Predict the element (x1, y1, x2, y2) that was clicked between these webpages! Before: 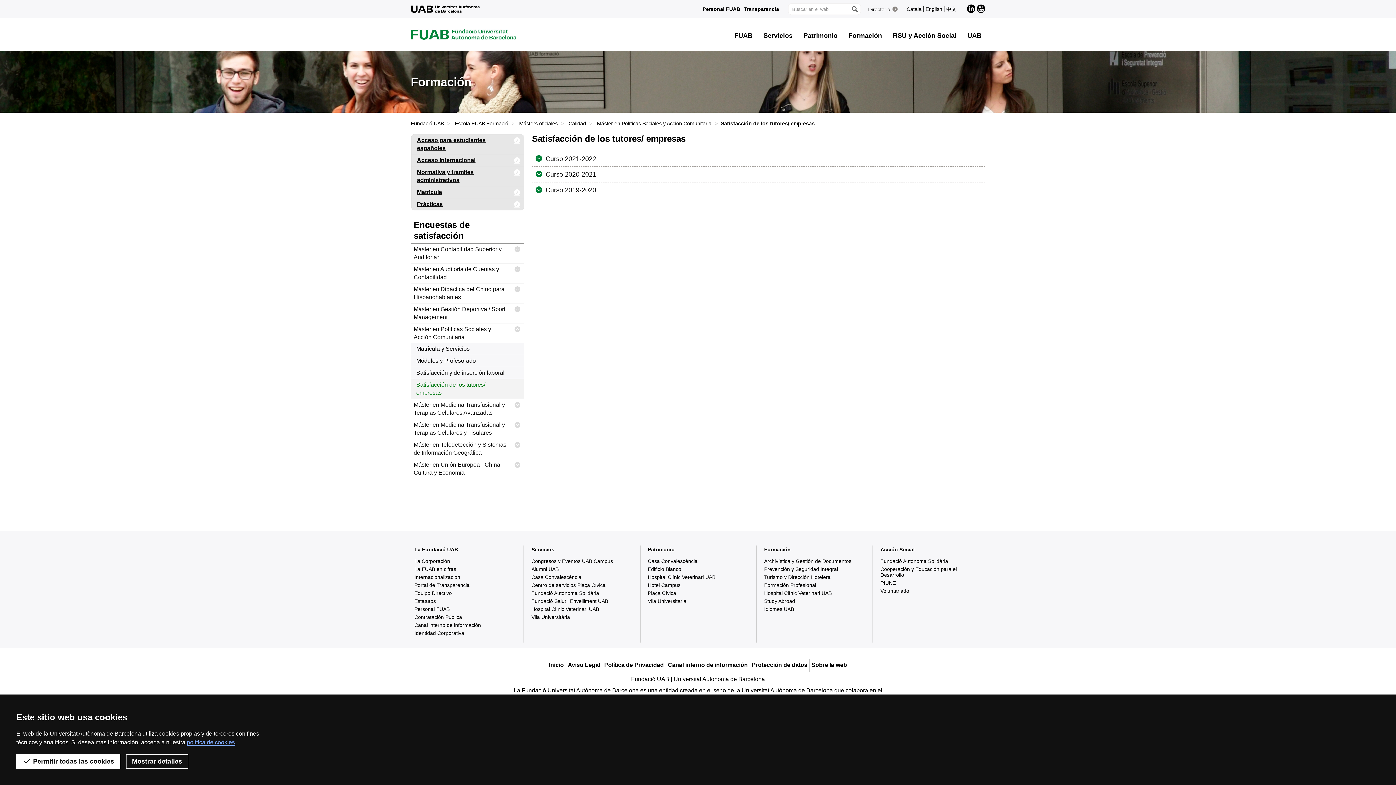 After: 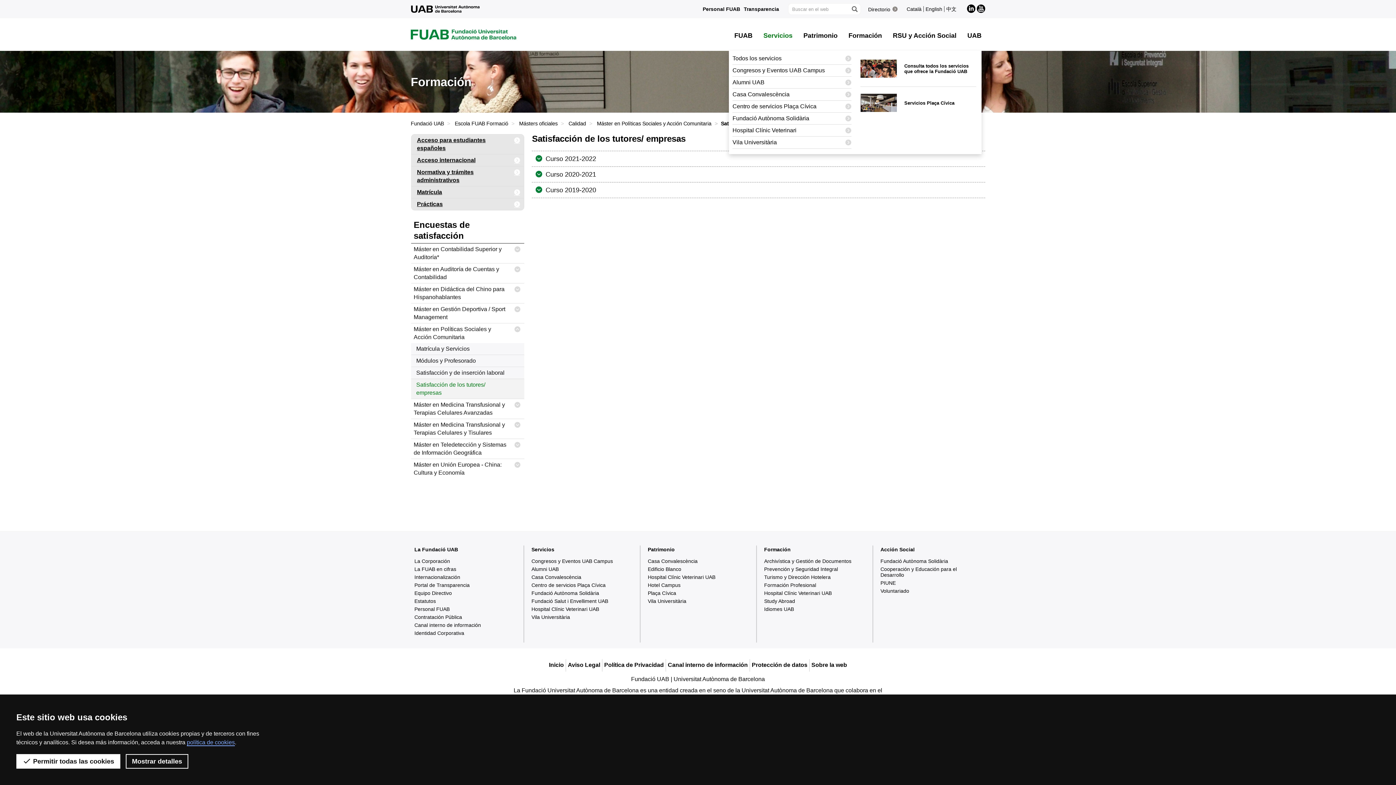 Action: bbox: (758, 32, 798, 38) label: Servicios